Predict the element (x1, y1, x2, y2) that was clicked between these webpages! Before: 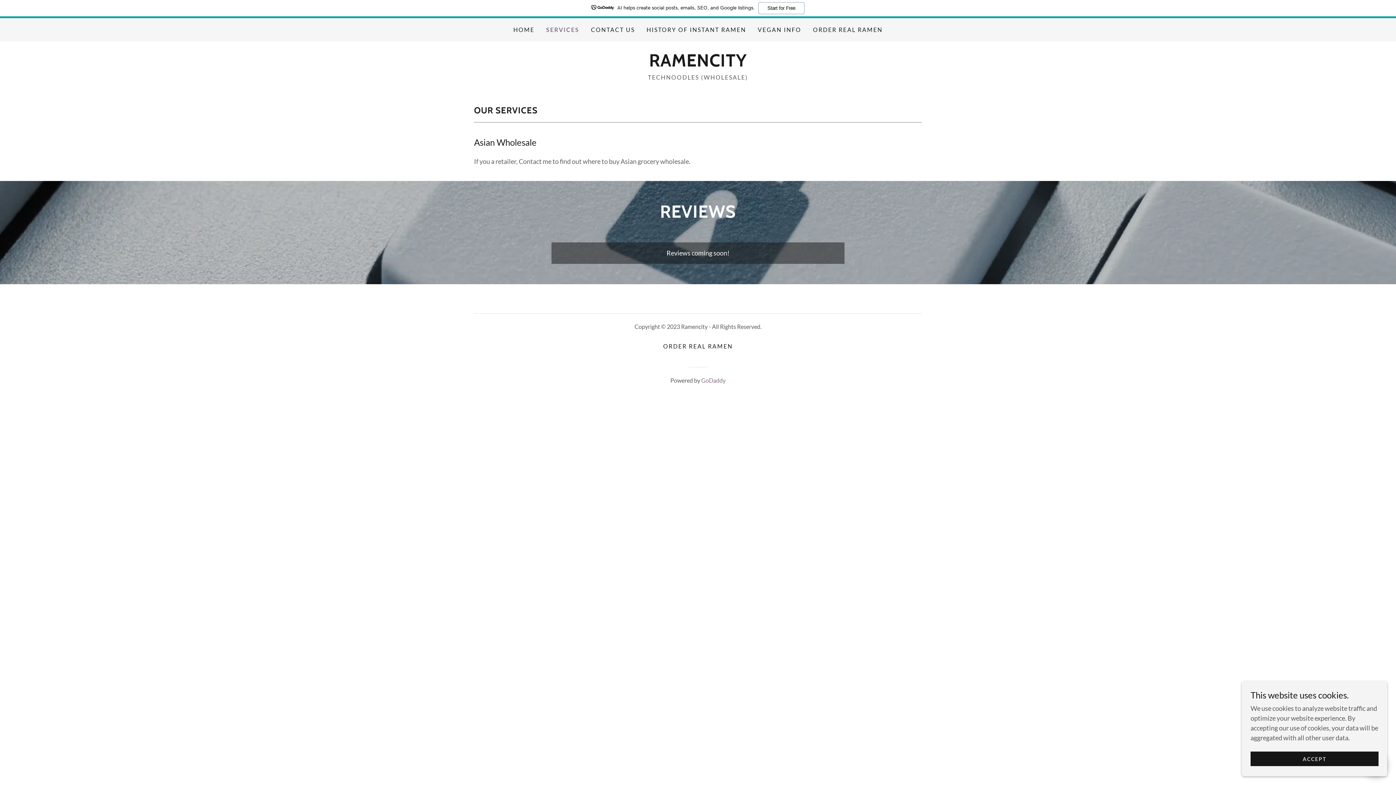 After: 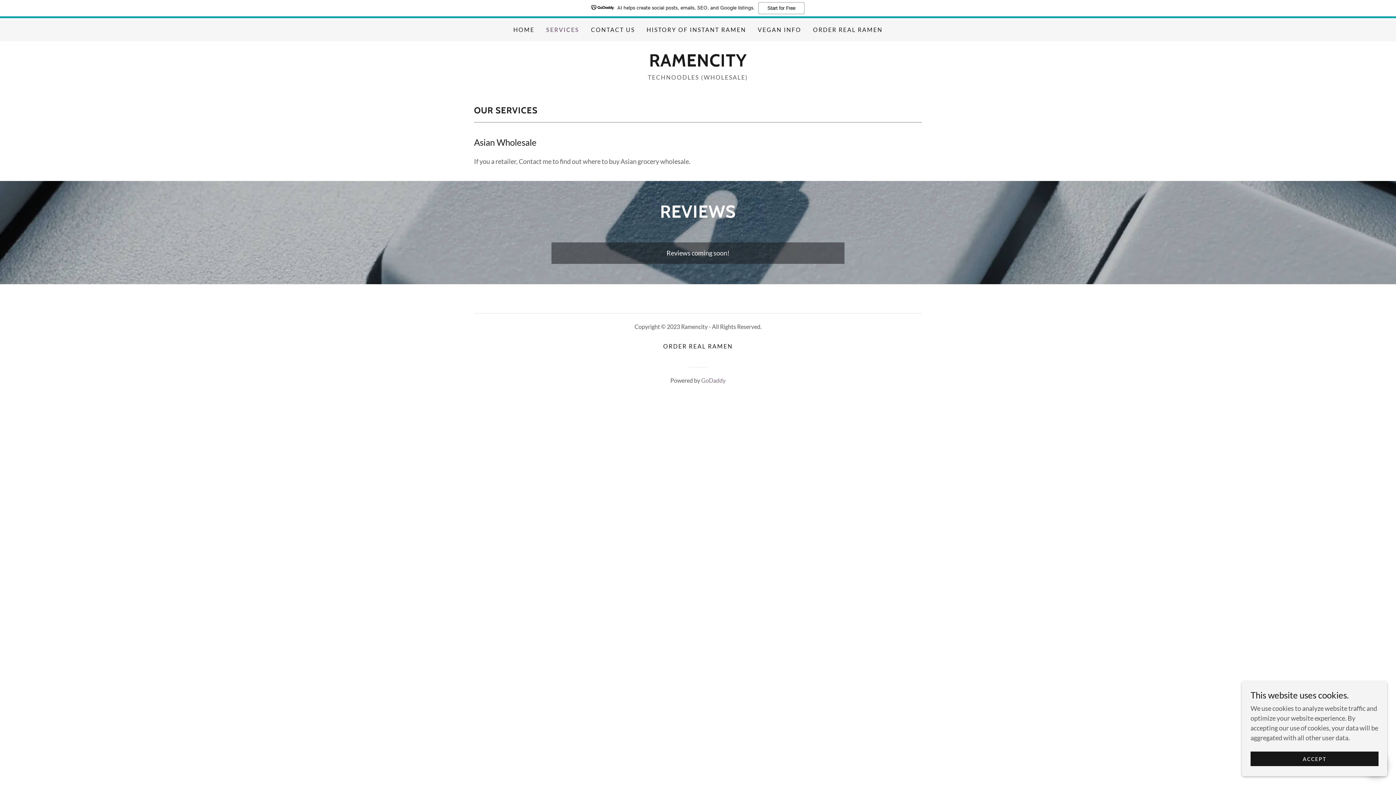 Action: label: SERVICES bbox: (546, 25, 579, 34)